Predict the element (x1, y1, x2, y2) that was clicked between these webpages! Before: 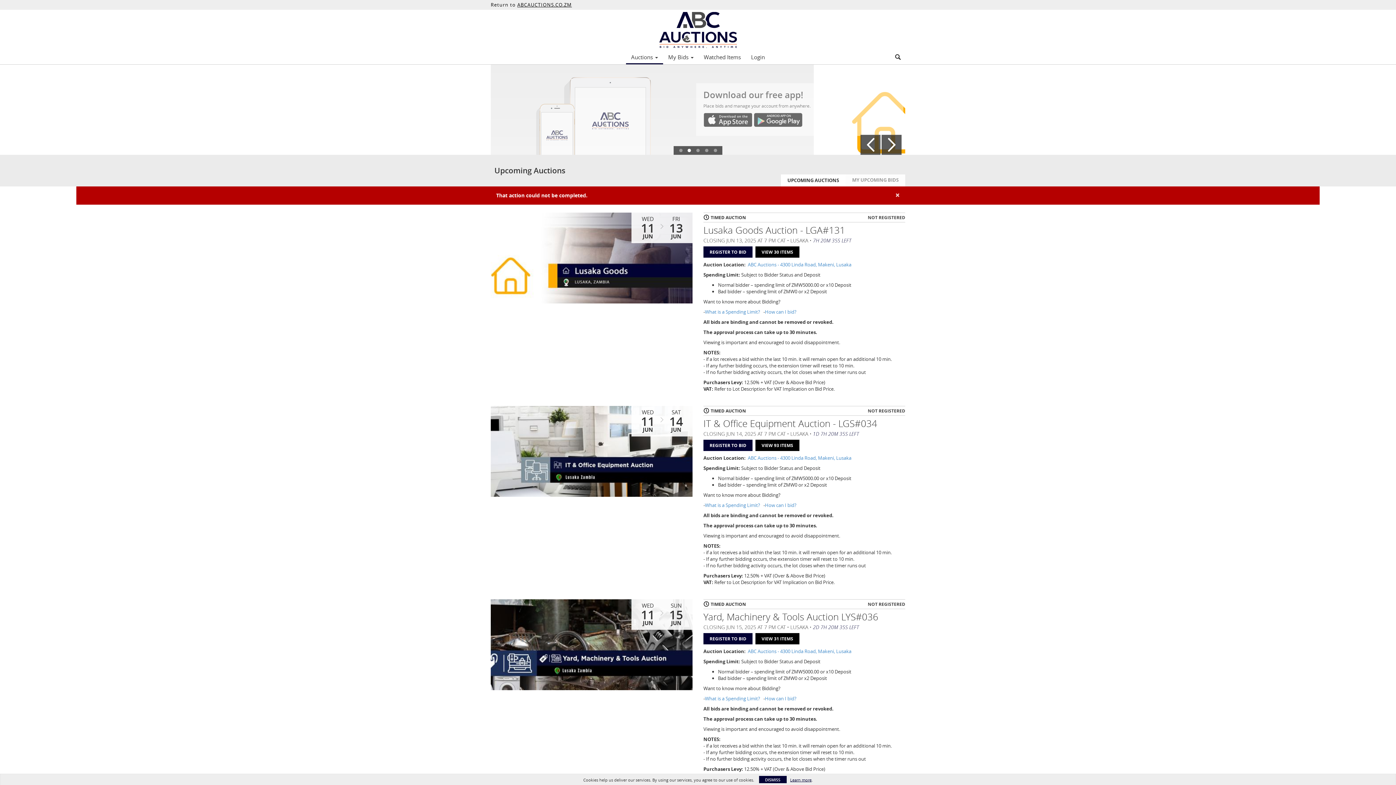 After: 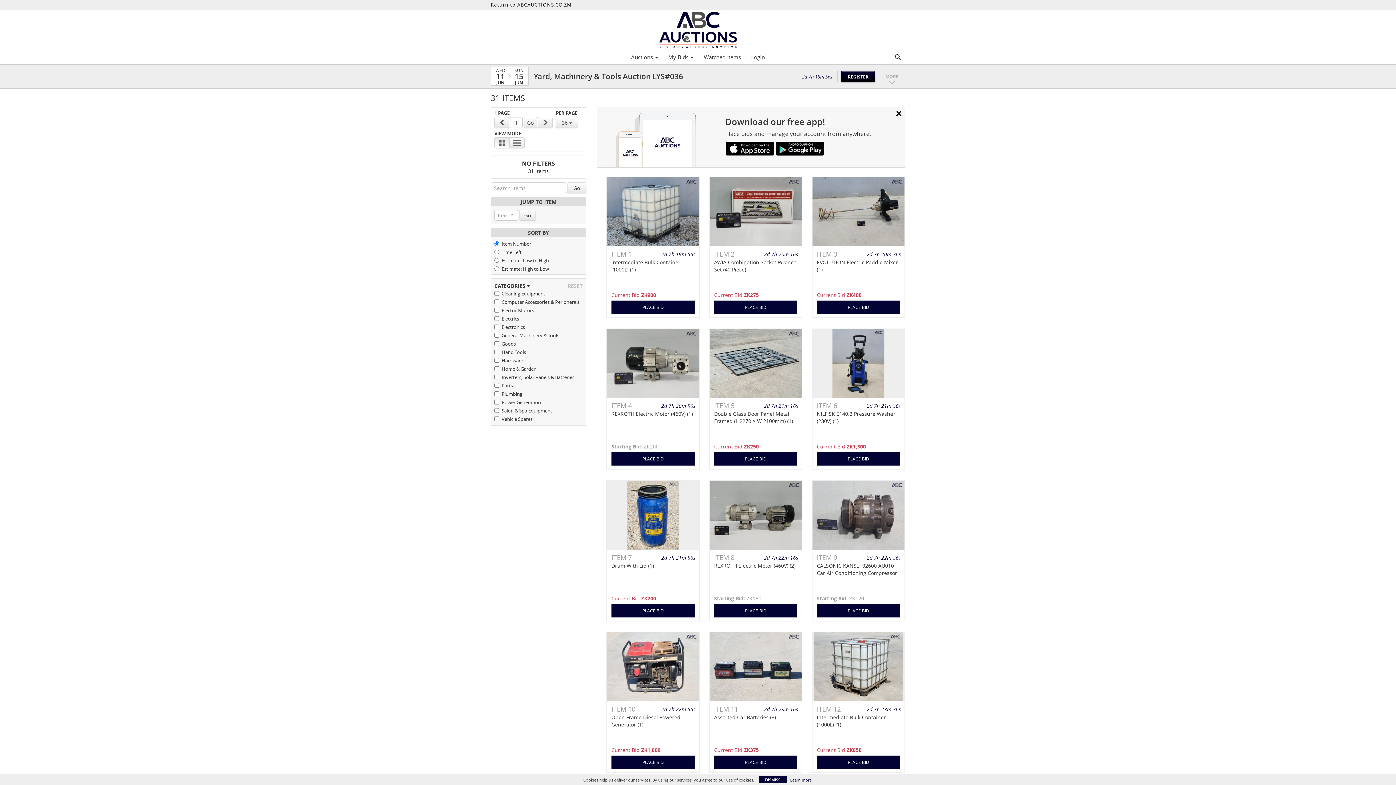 Action: bbox: (755, 633, 799, 644) label: VIEW 31 ITEMS